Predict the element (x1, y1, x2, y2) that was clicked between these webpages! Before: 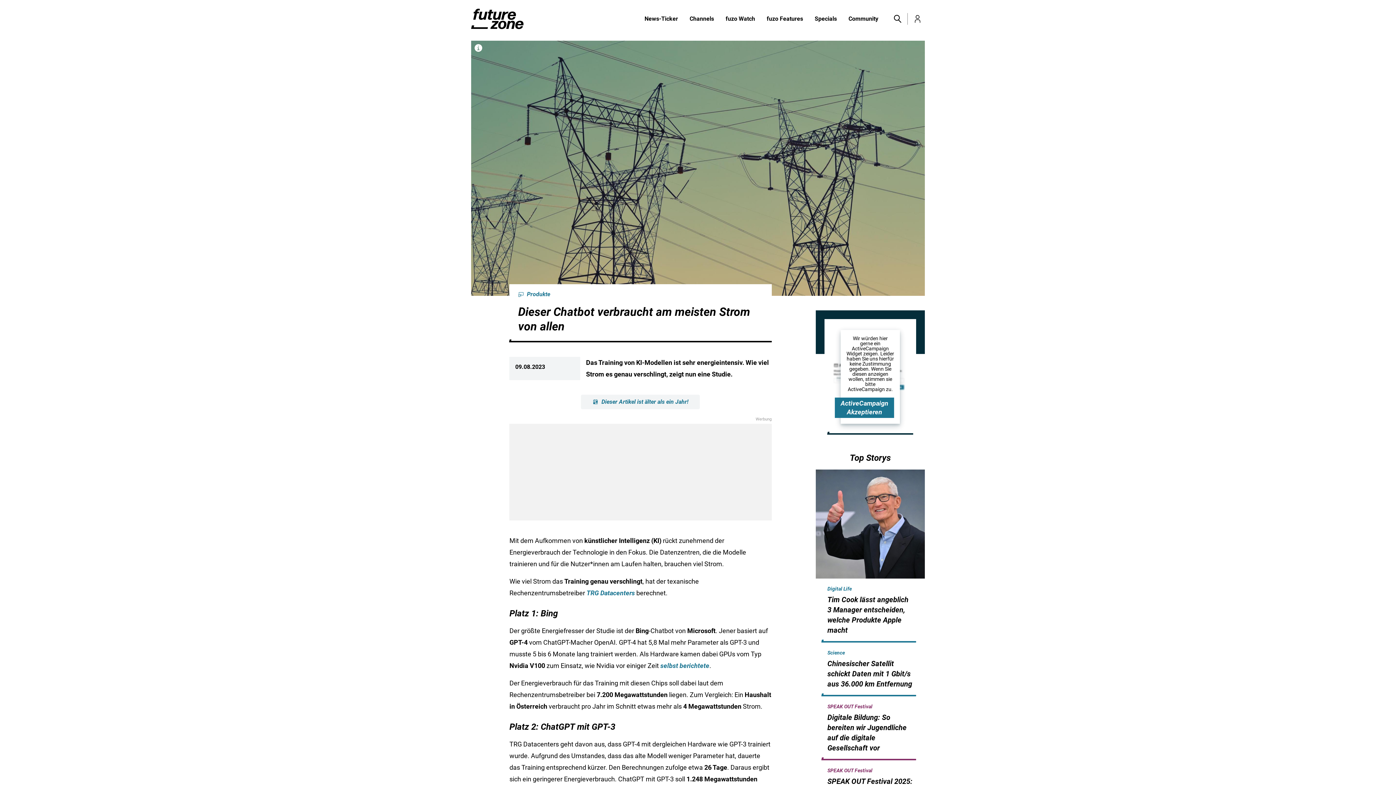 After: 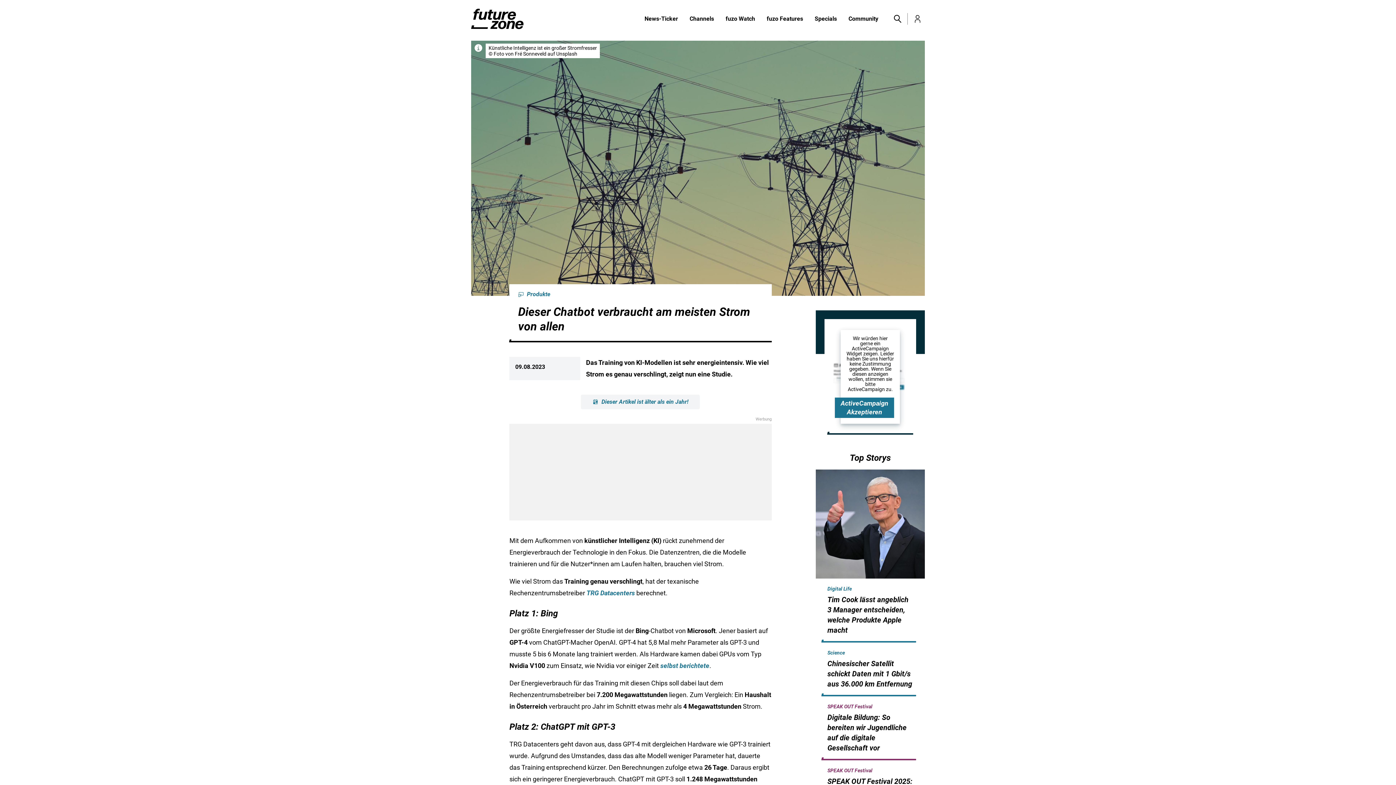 Action: bbox: (474, 43, 482, 52)